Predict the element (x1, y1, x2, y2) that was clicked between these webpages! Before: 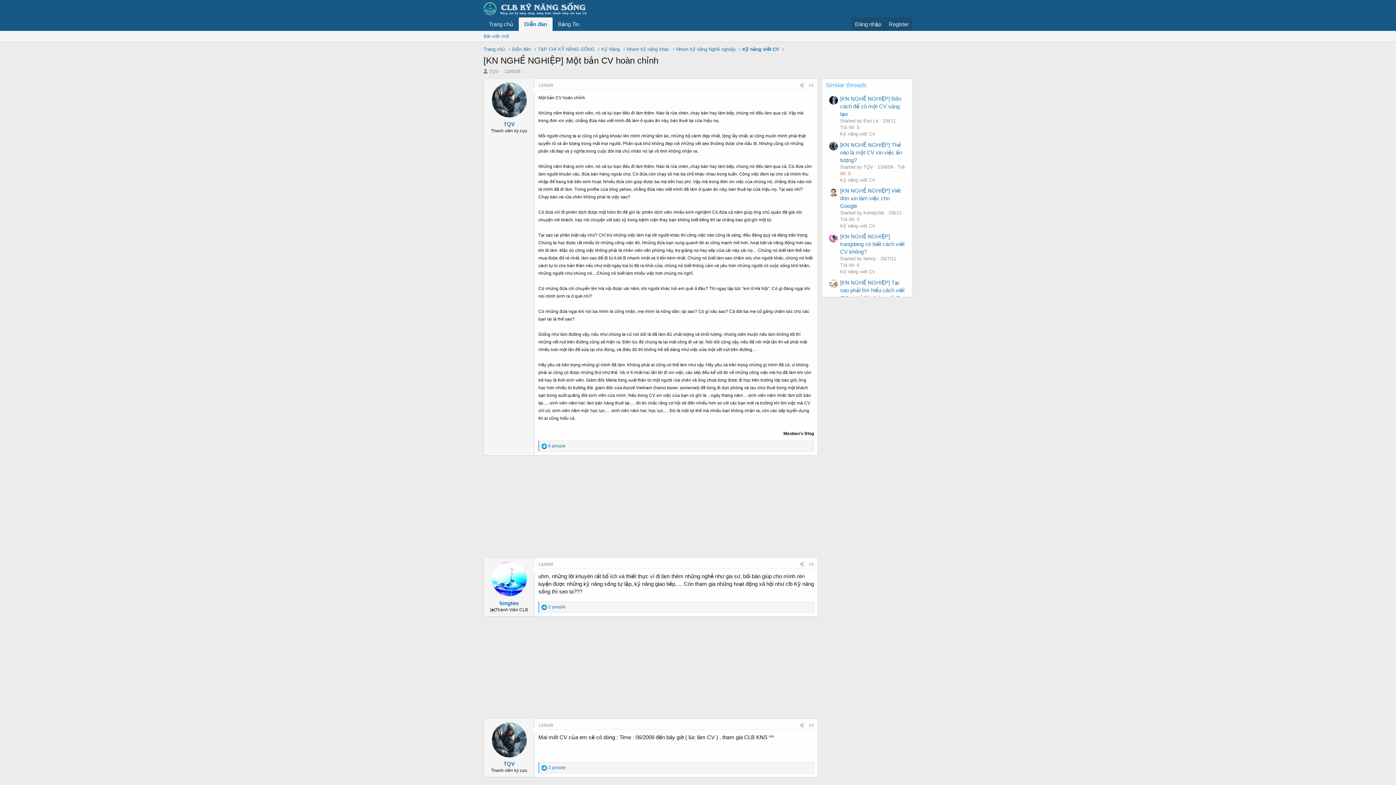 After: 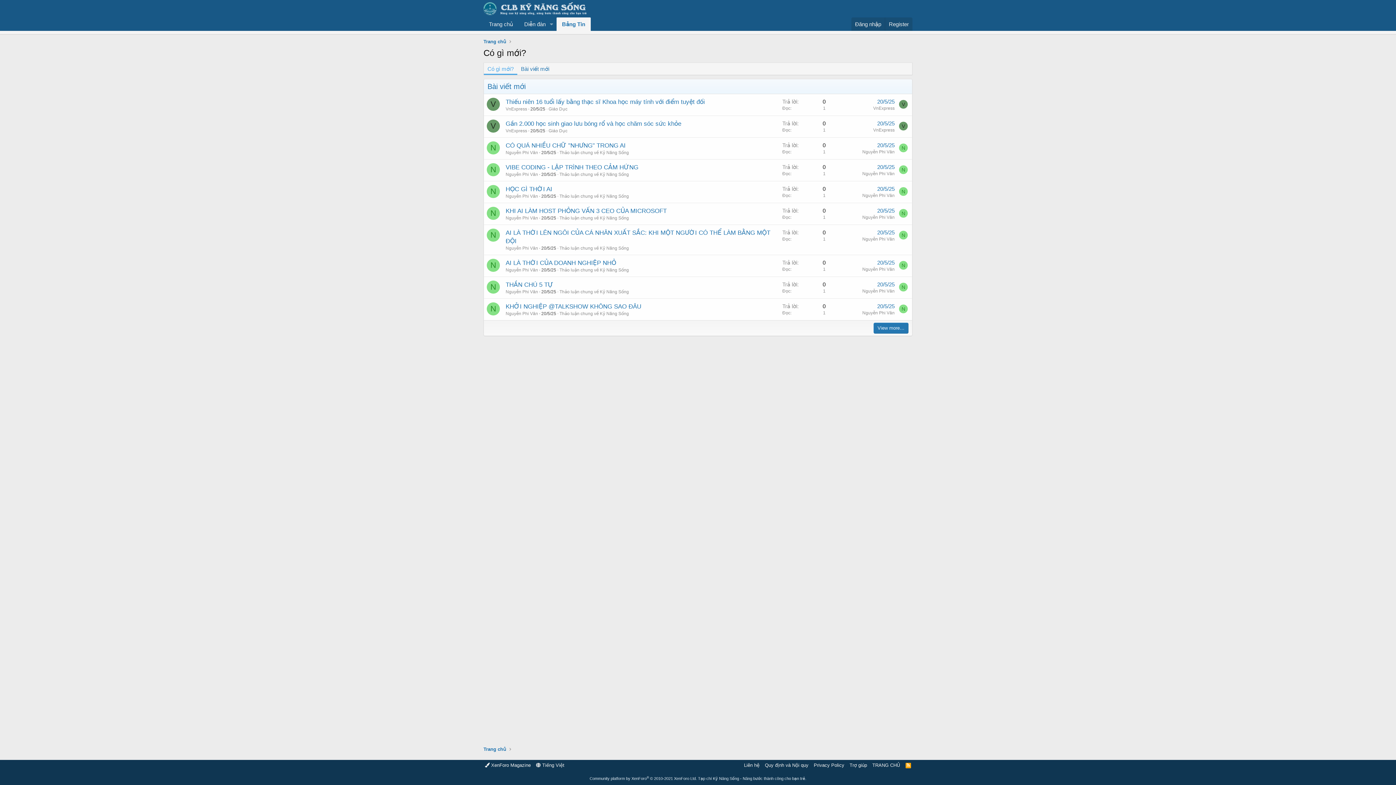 Action: label: Trang chủ bbox: (483, 17, 518, 30)